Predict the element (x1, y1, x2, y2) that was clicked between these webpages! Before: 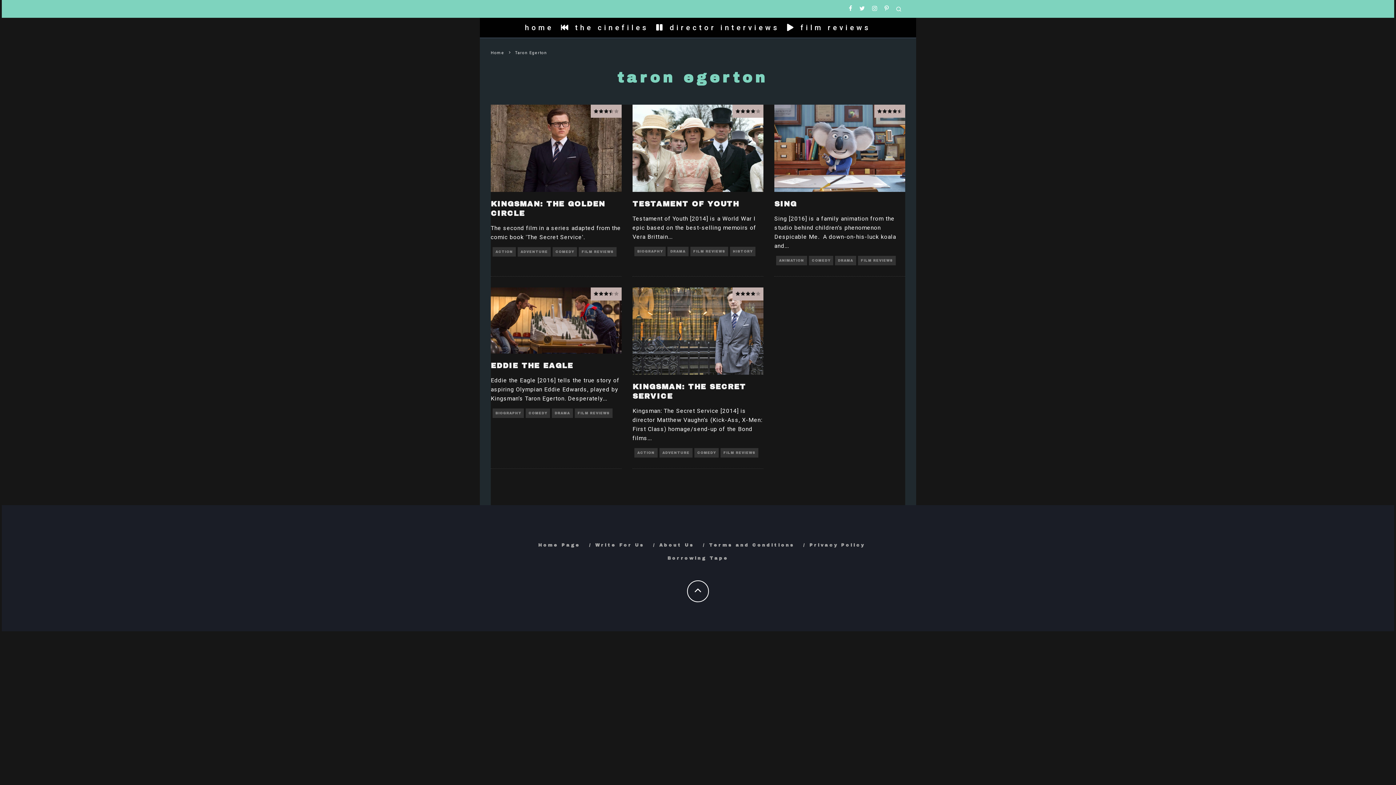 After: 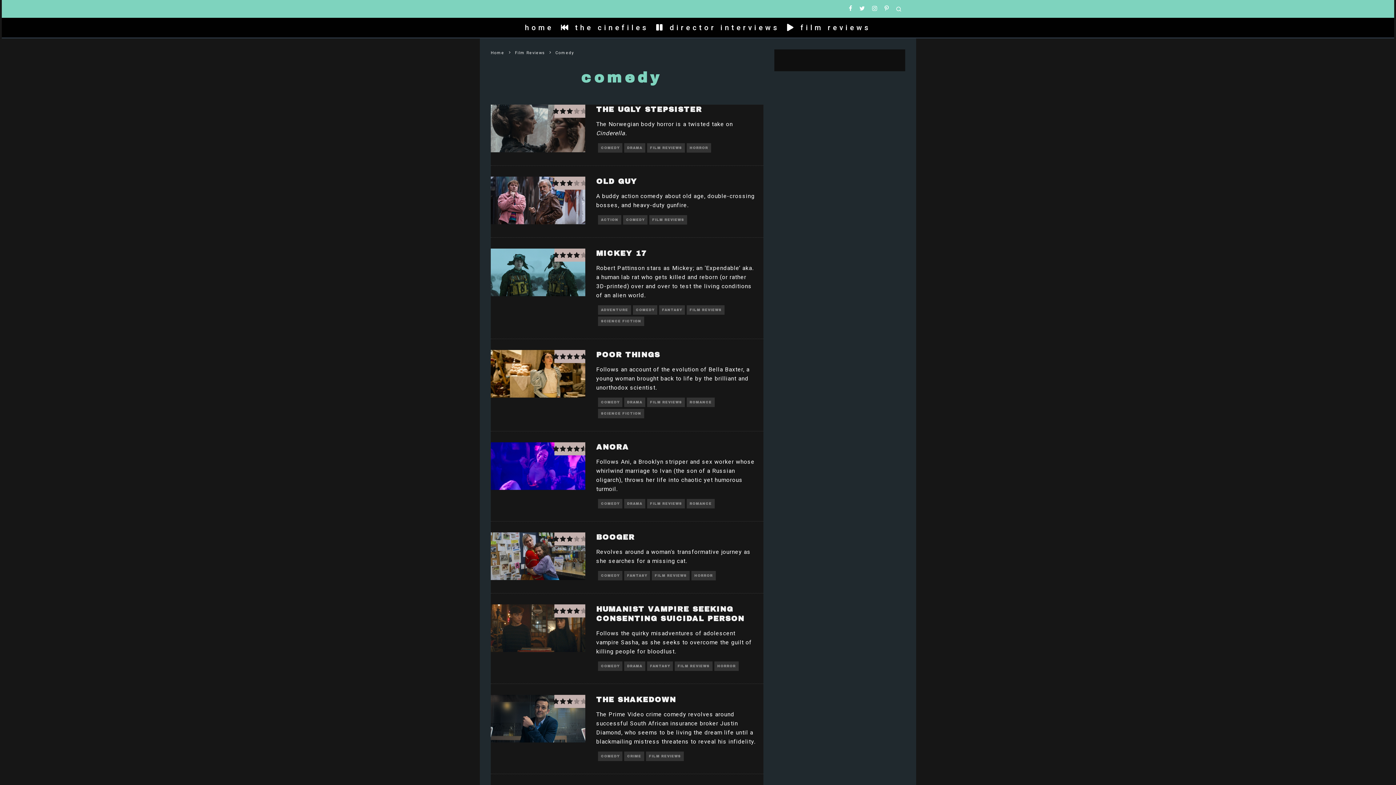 Action: bbox: (525, 408, 550, 418) label: COMEDY